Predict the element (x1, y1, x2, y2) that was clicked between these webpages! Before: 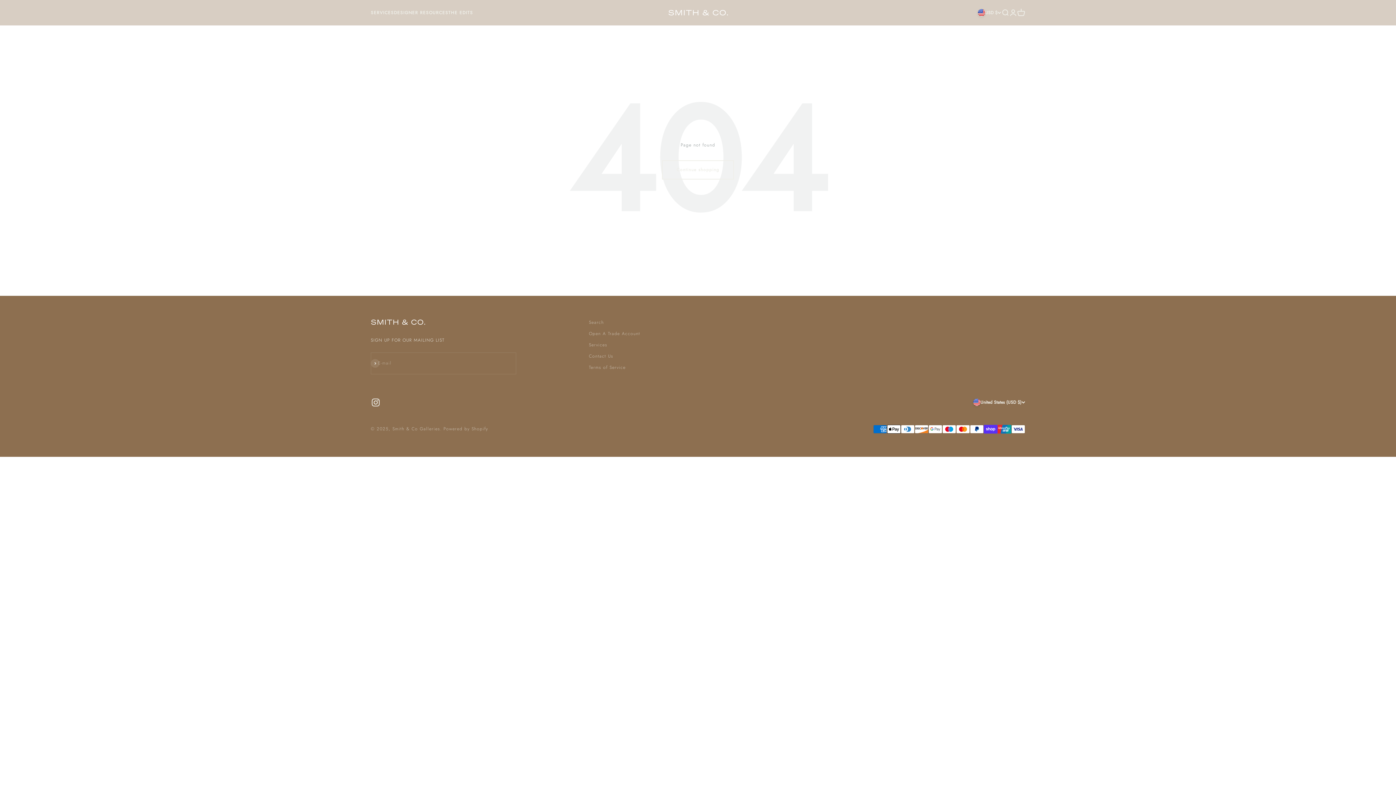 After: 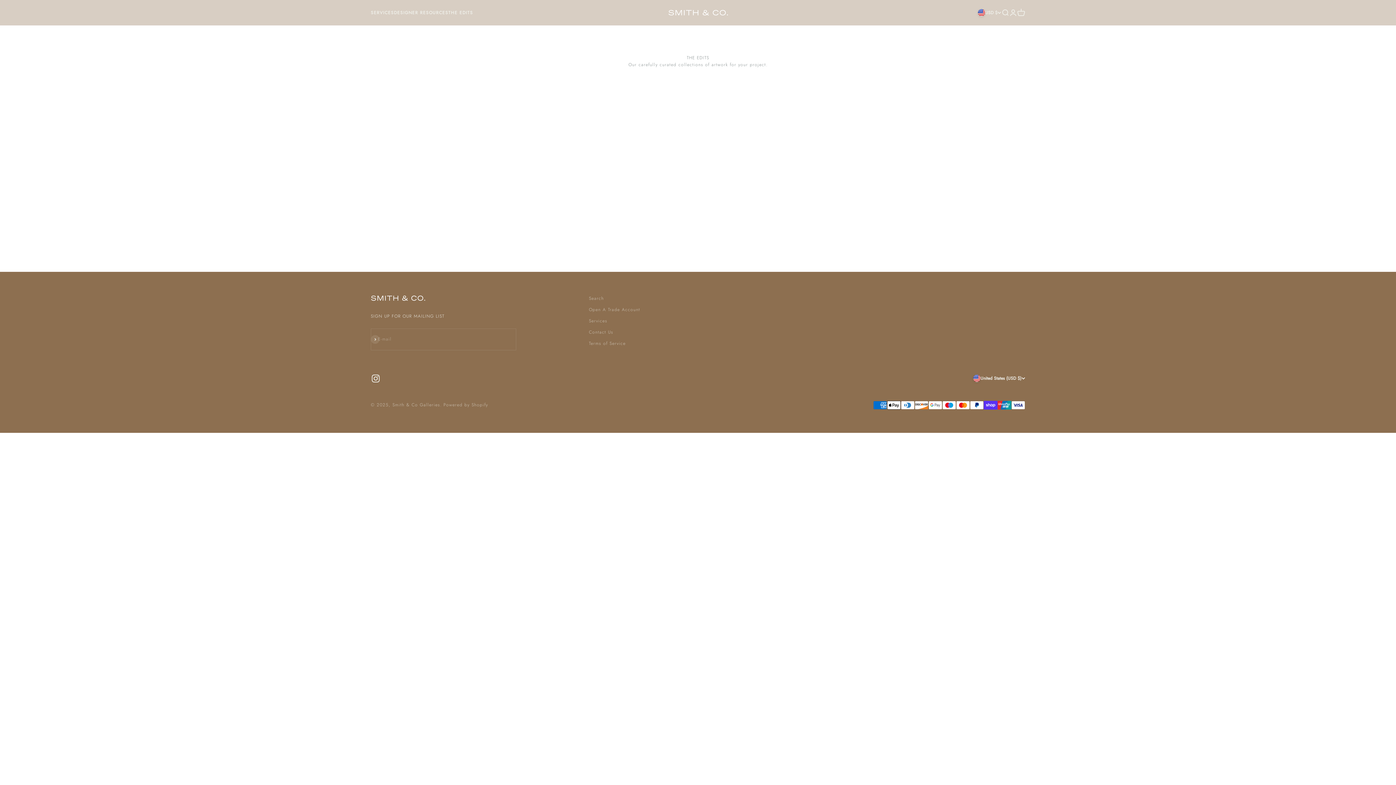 Action: bbox: (448, 9, 473, 15) label: THE EDITS